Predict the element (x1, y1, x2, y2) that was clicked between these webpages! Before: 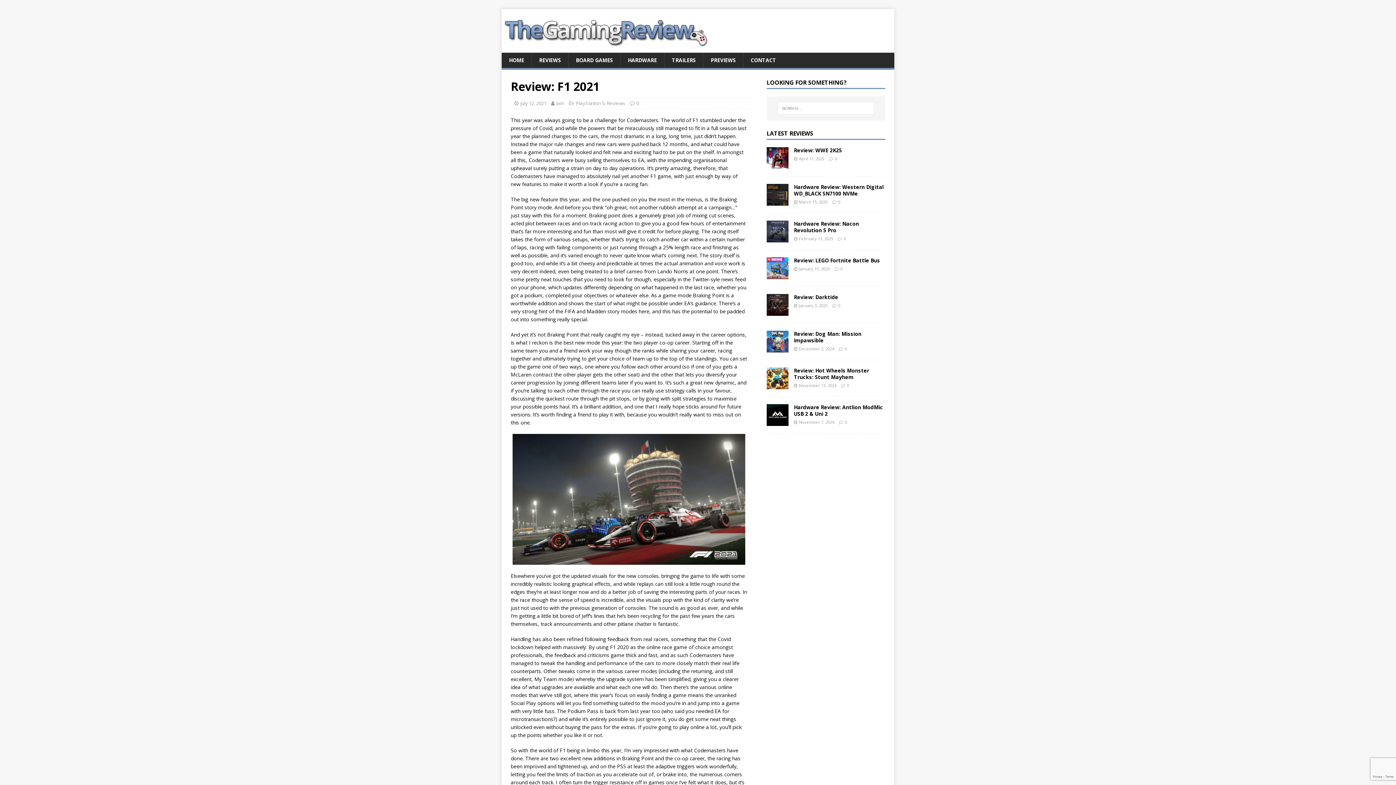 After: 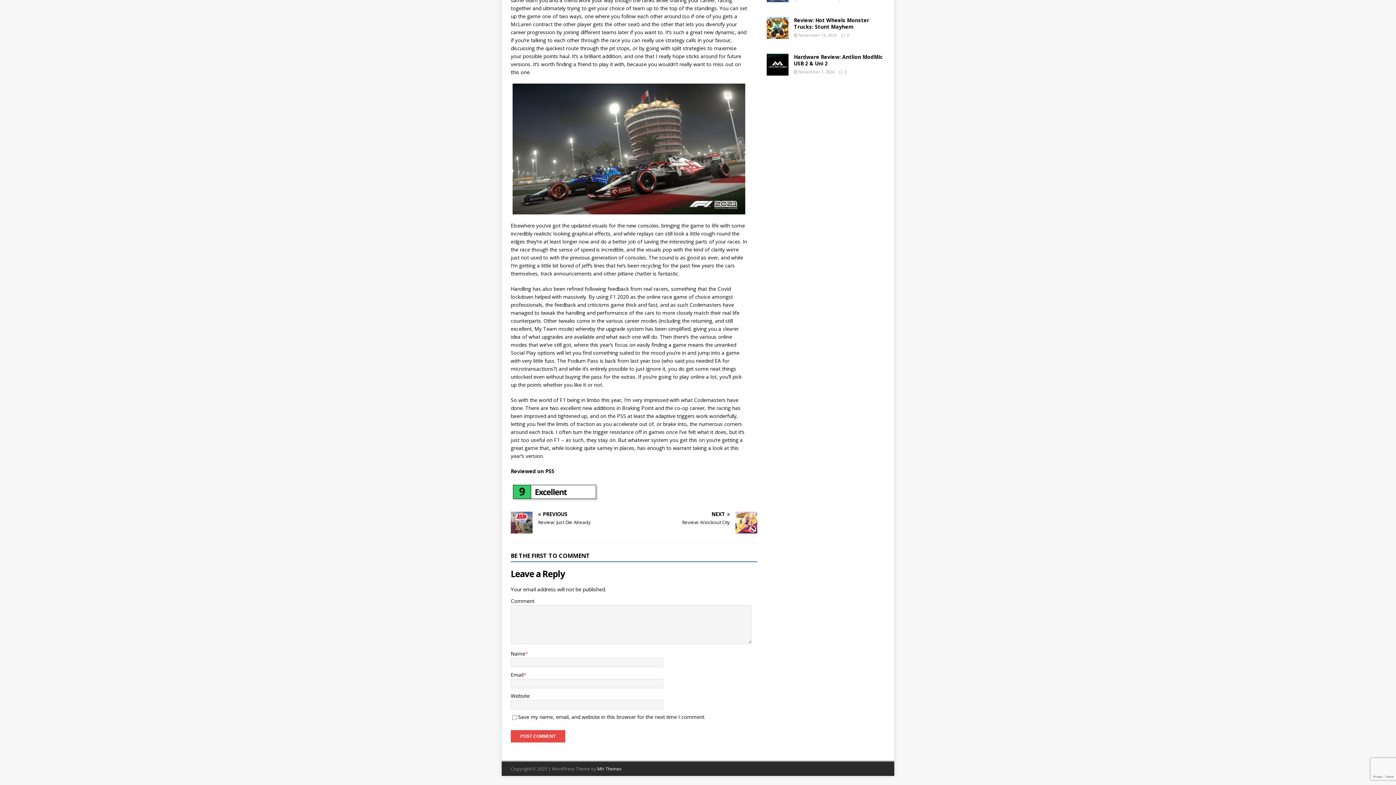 Action: label: 0 bbox: (636, 100, 639, 106)